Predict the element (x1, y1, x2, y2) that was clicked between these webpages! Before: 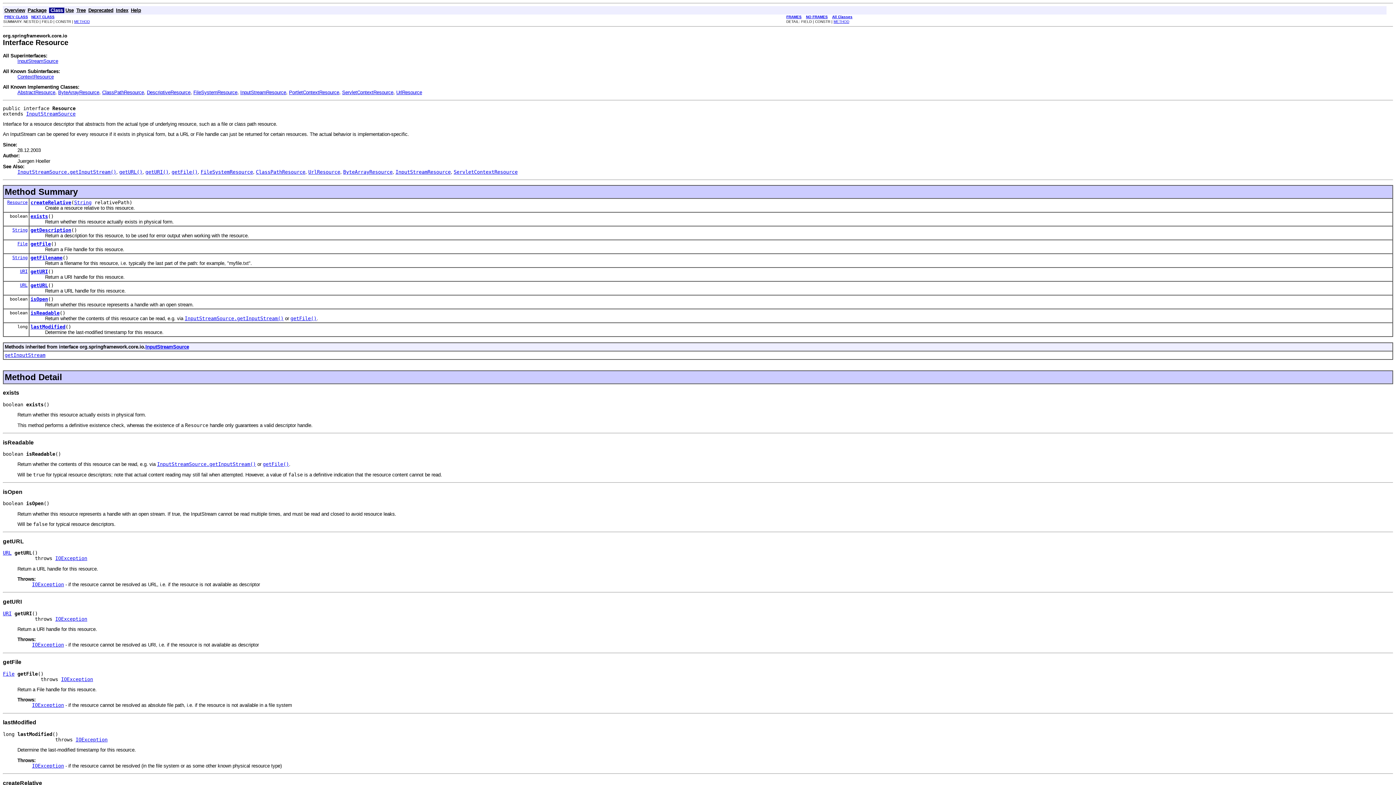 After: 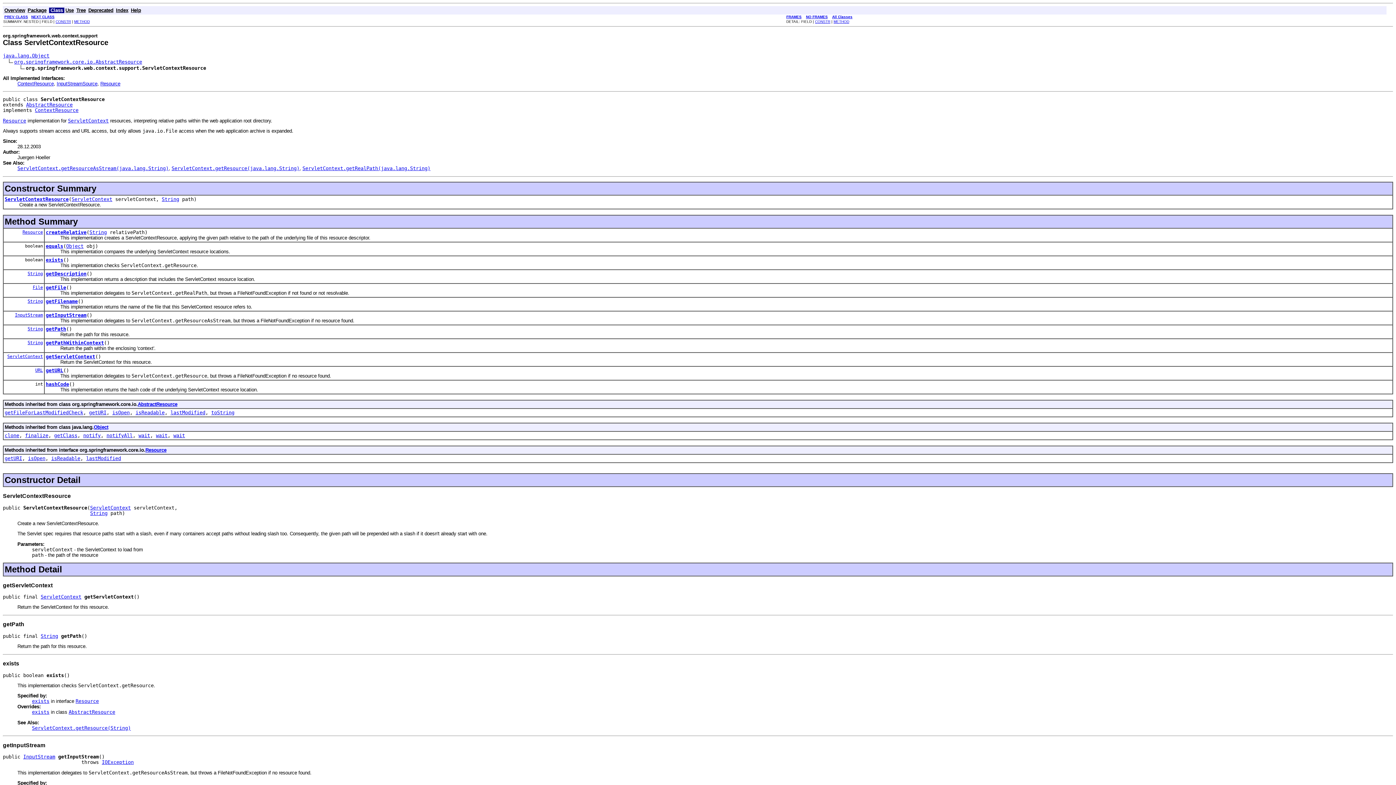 Action: label: ServletContextResource bbox: (342, 89, 393, 95)